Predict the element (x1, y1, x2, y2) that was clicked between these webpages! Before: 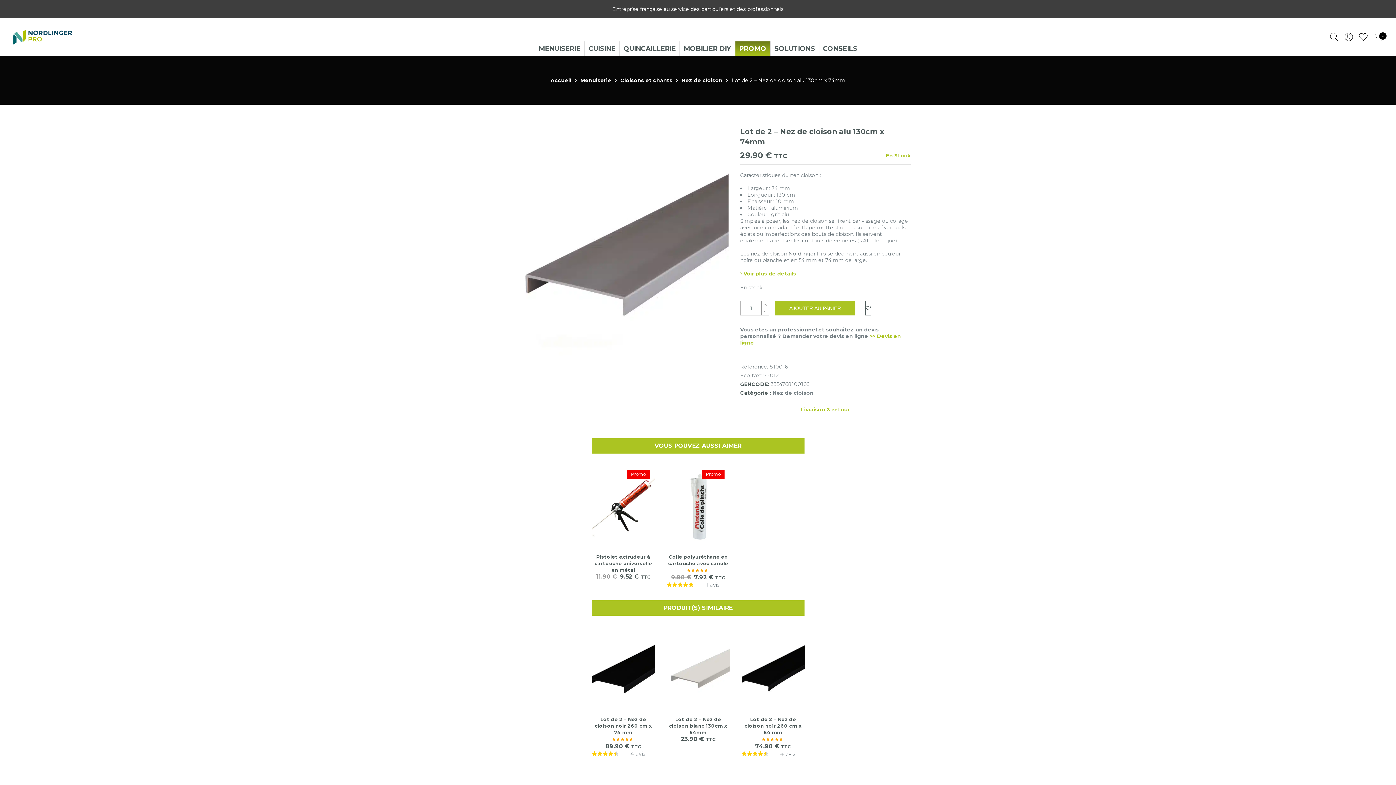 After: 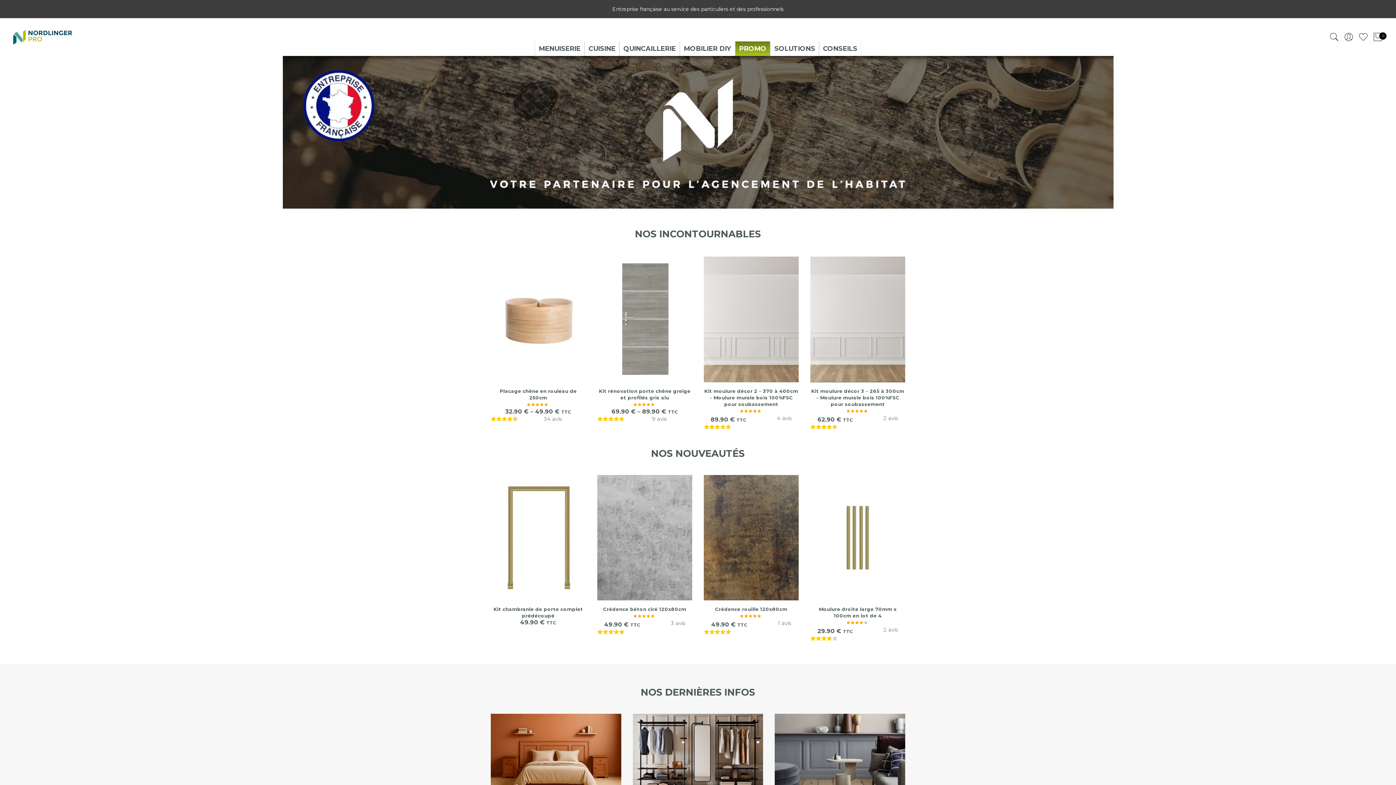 Action: label: Accueil bbox: (550, 77, 571, 83)